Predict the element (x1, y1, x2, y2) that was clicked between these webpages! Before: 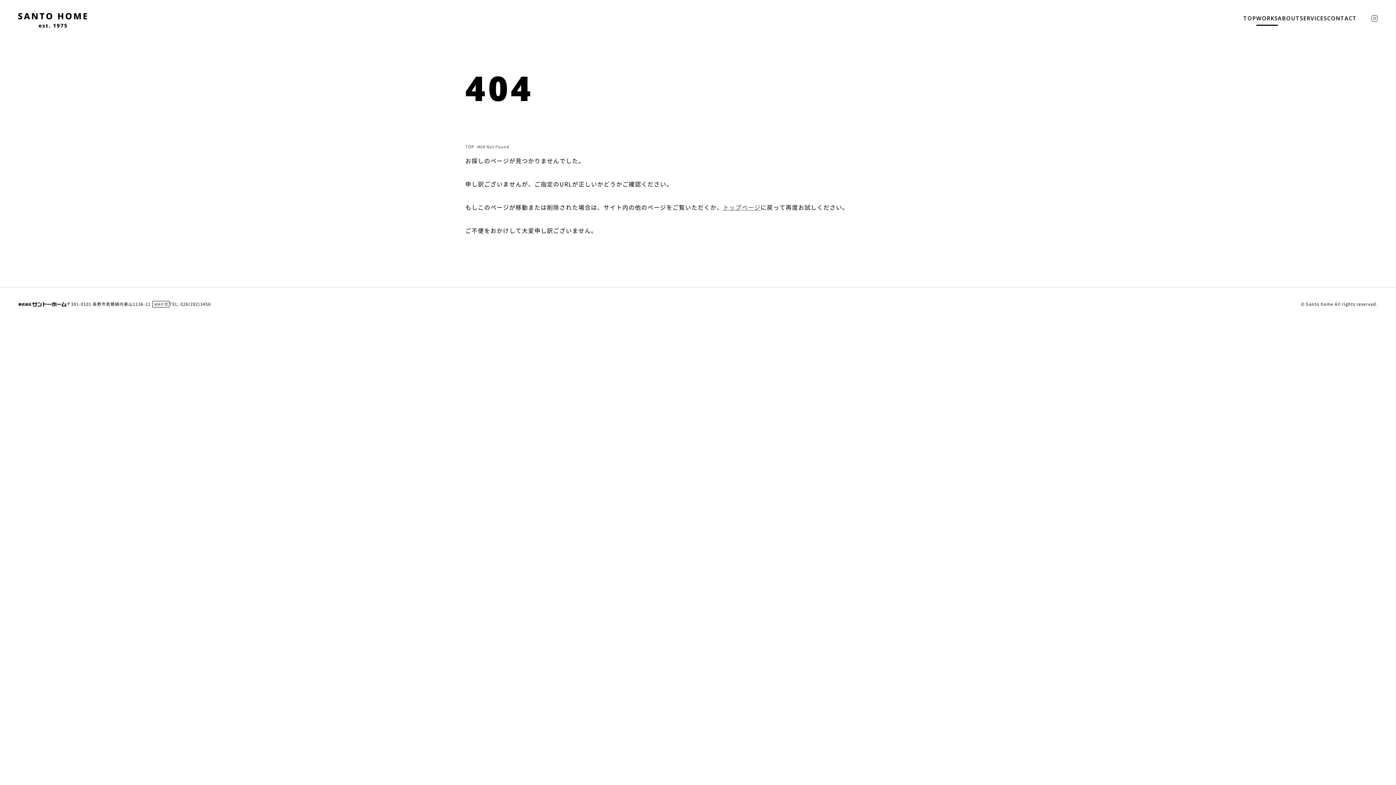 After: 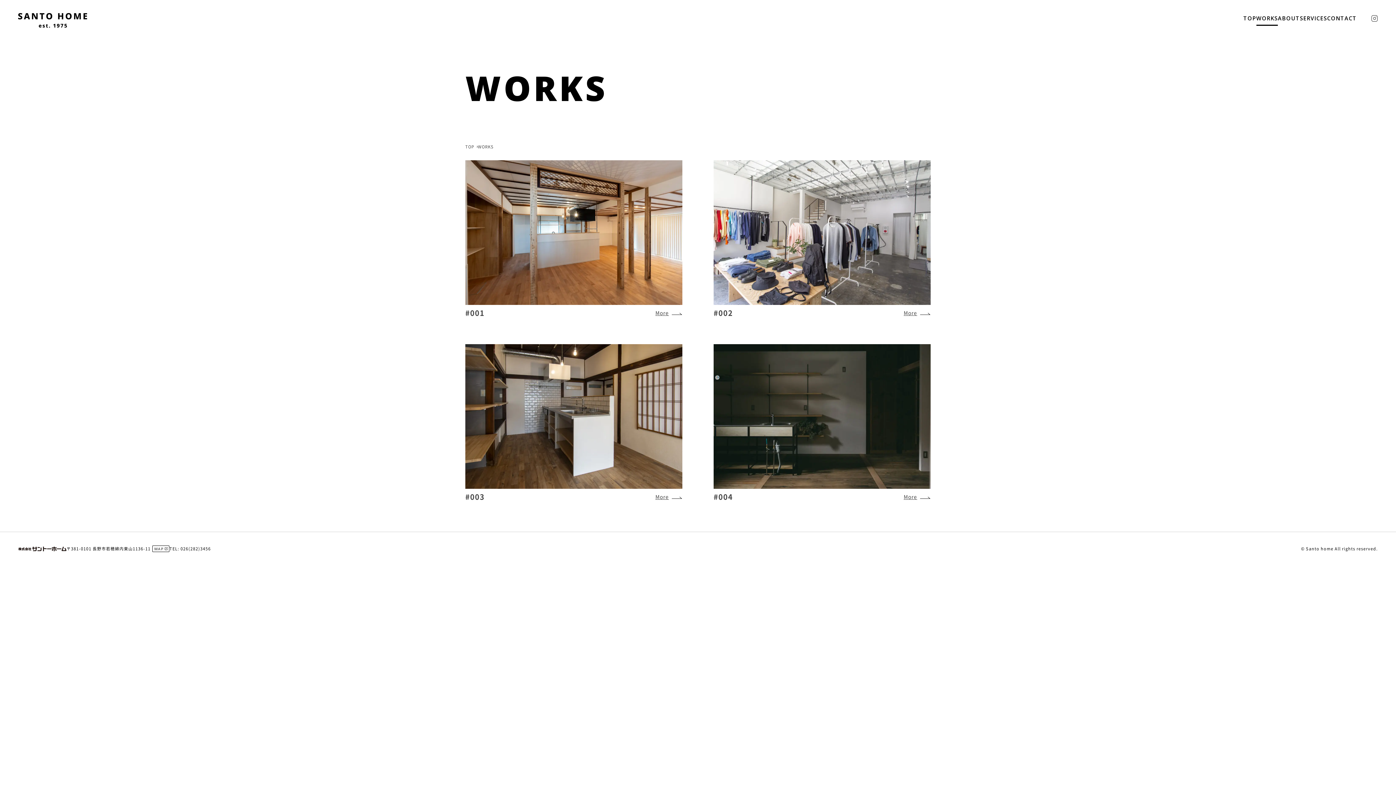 Action: label: WORKS bbox: (1256, 14, 1278, 25)